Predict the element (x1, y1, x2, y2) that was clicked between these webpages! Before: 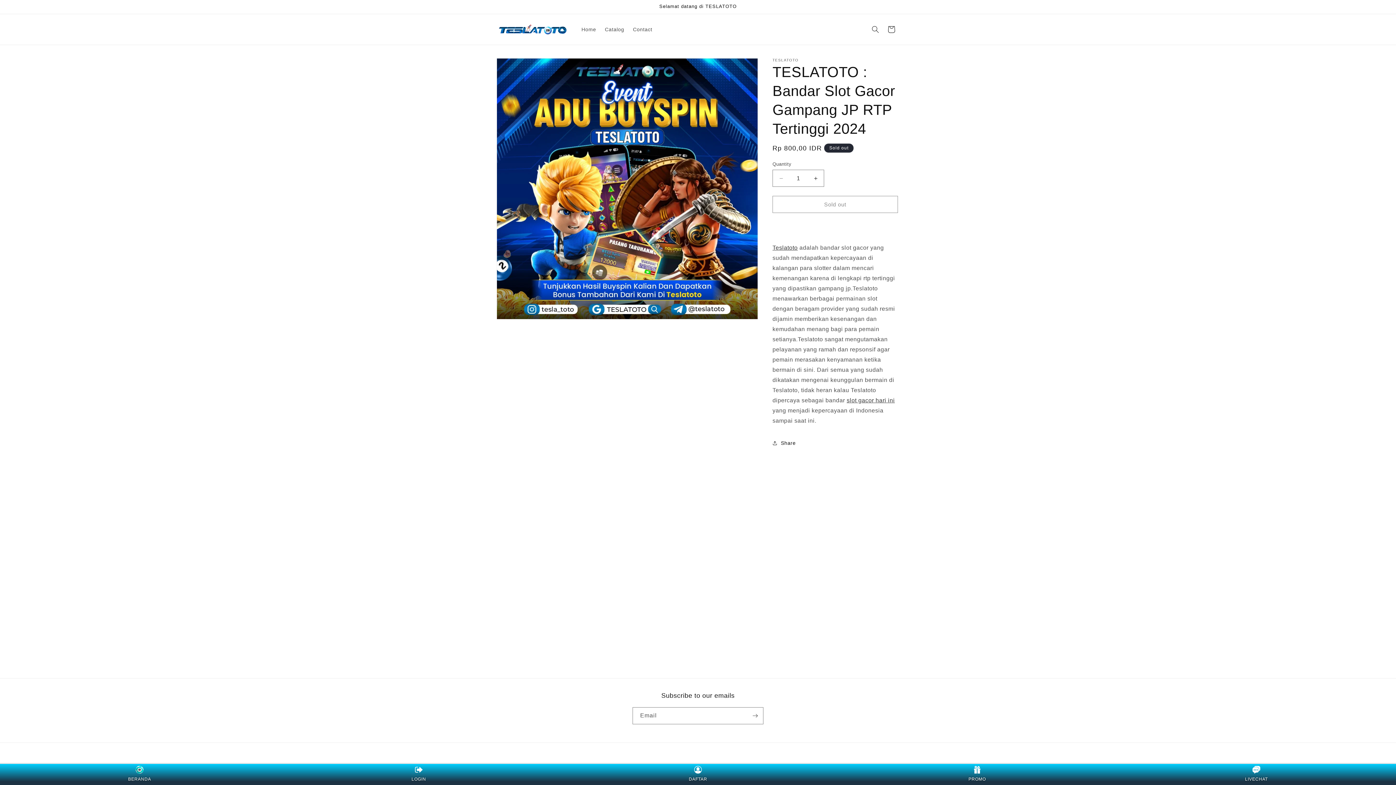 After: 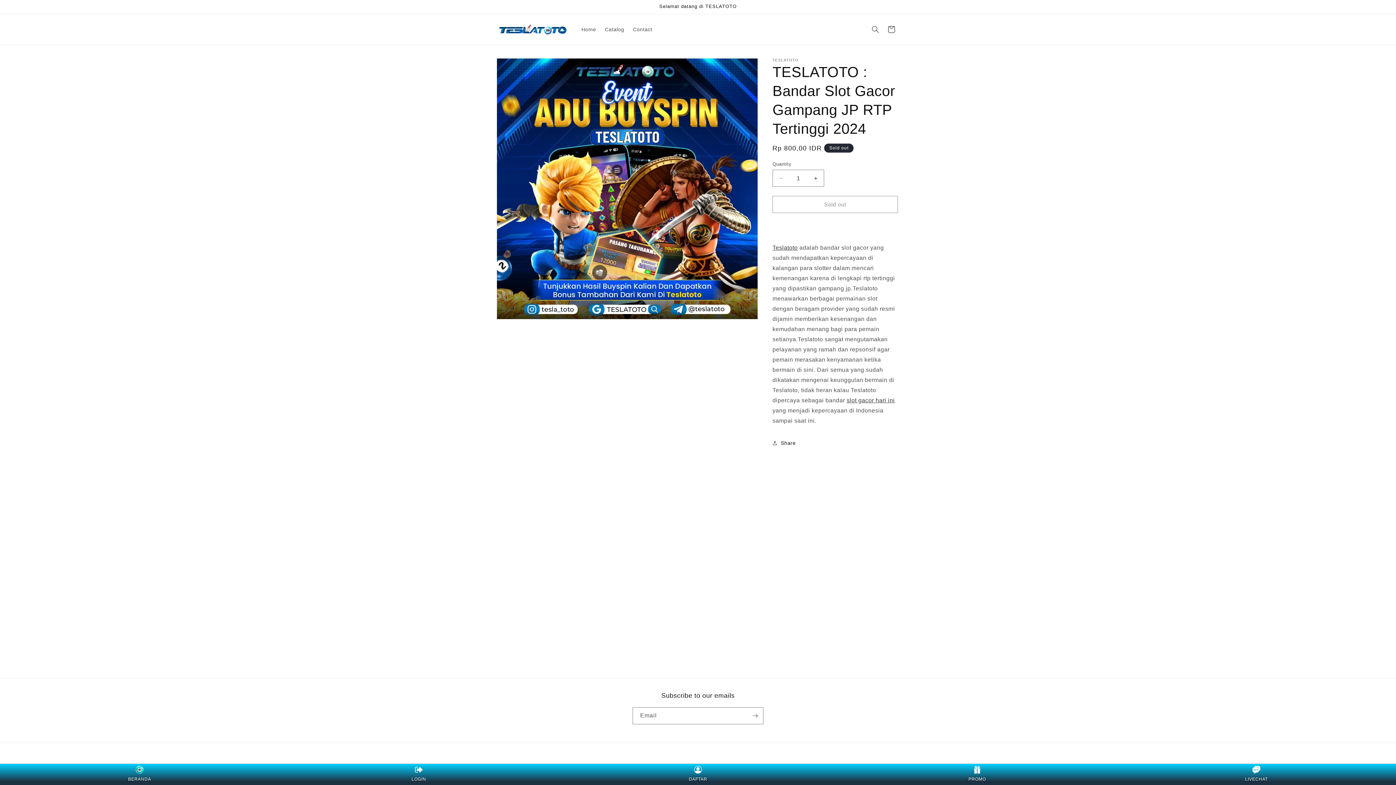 Action: label: BERANDA bbox: (126, 766, 153, 783)